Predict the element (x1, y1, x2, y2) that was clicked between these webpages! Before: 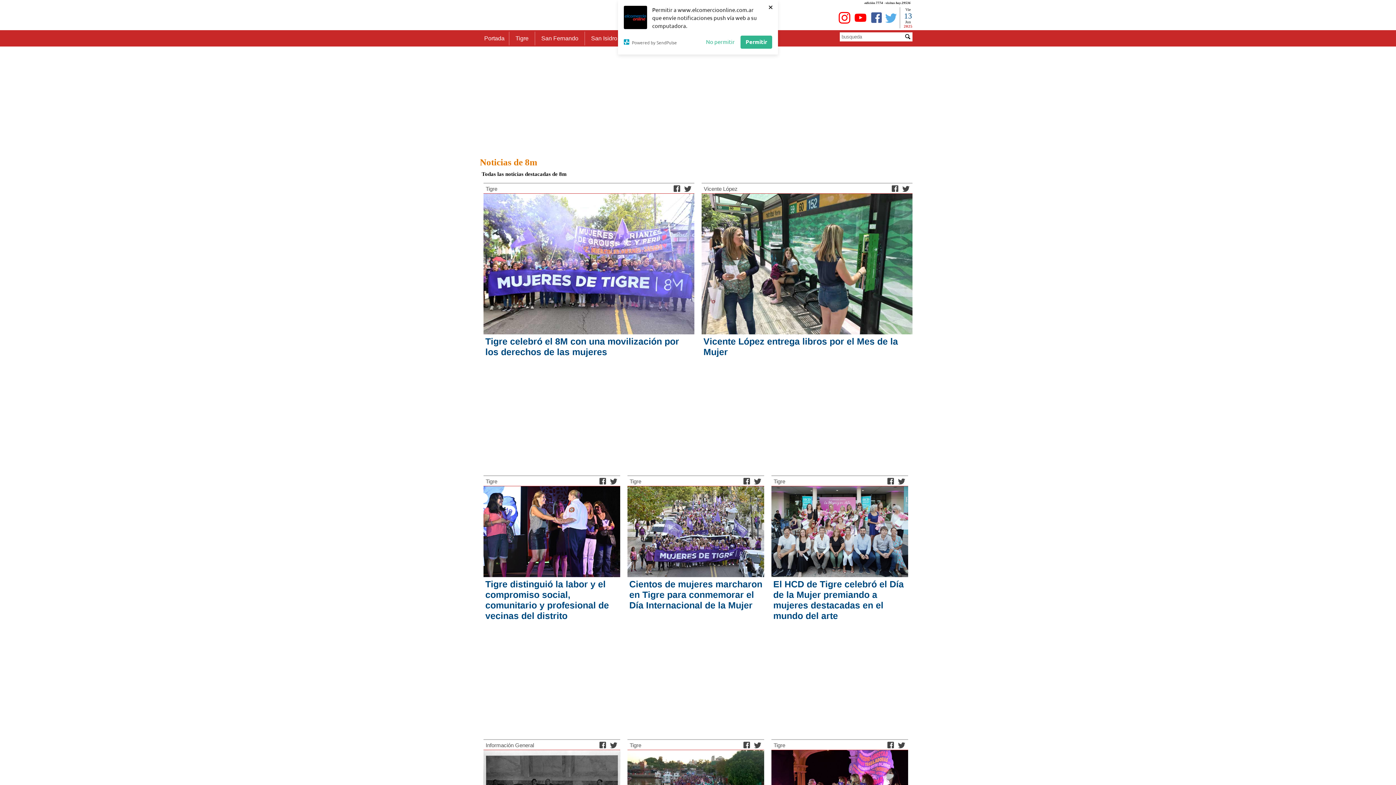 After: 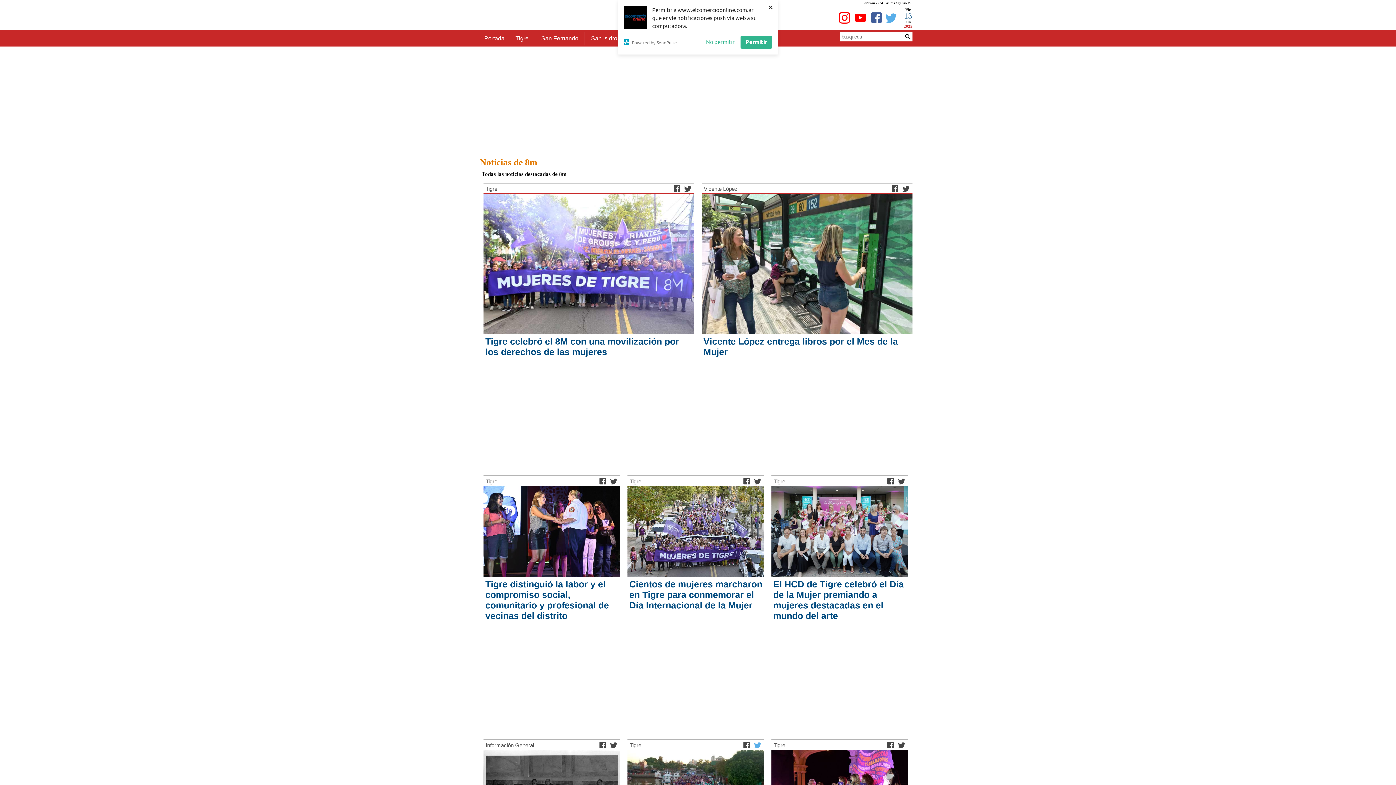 Action: bbox: (754, 742, 761, 750)